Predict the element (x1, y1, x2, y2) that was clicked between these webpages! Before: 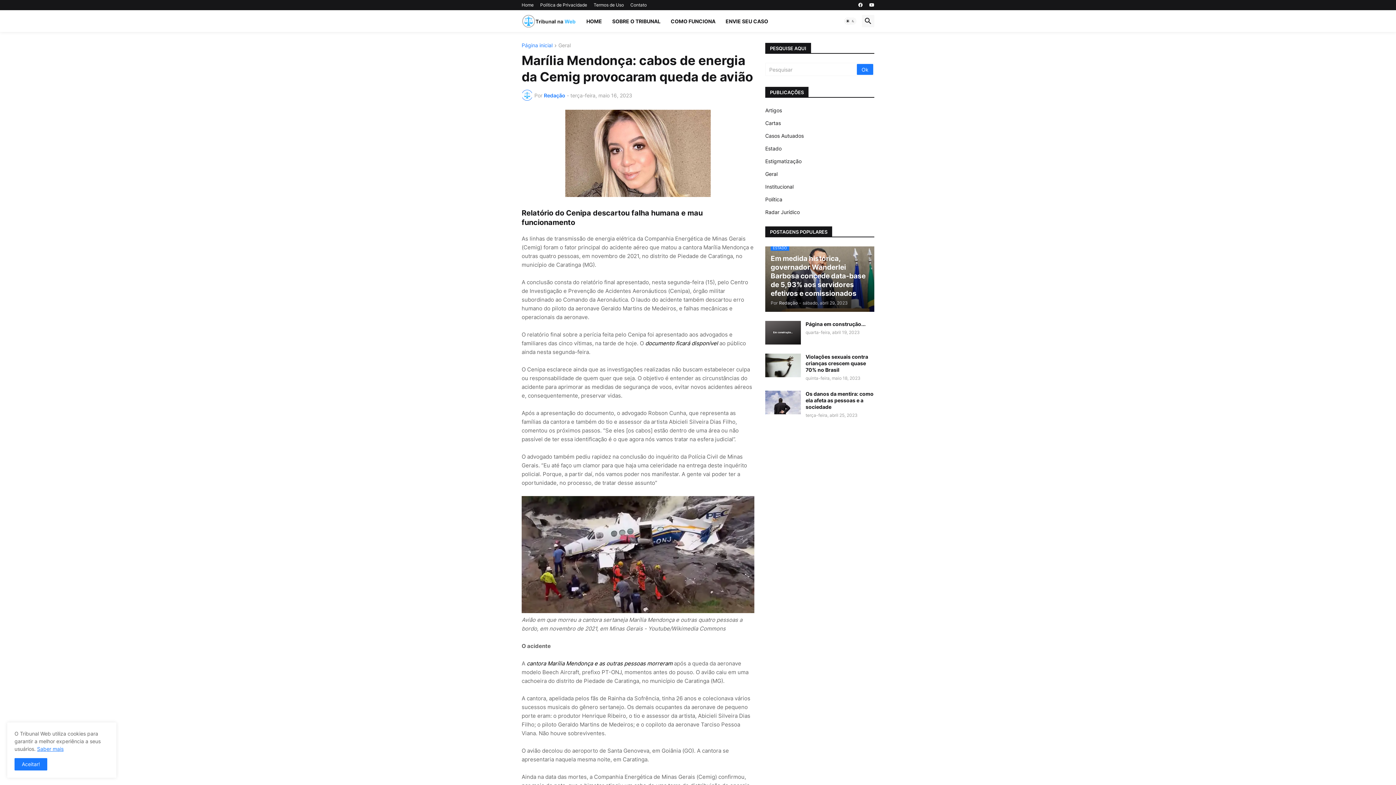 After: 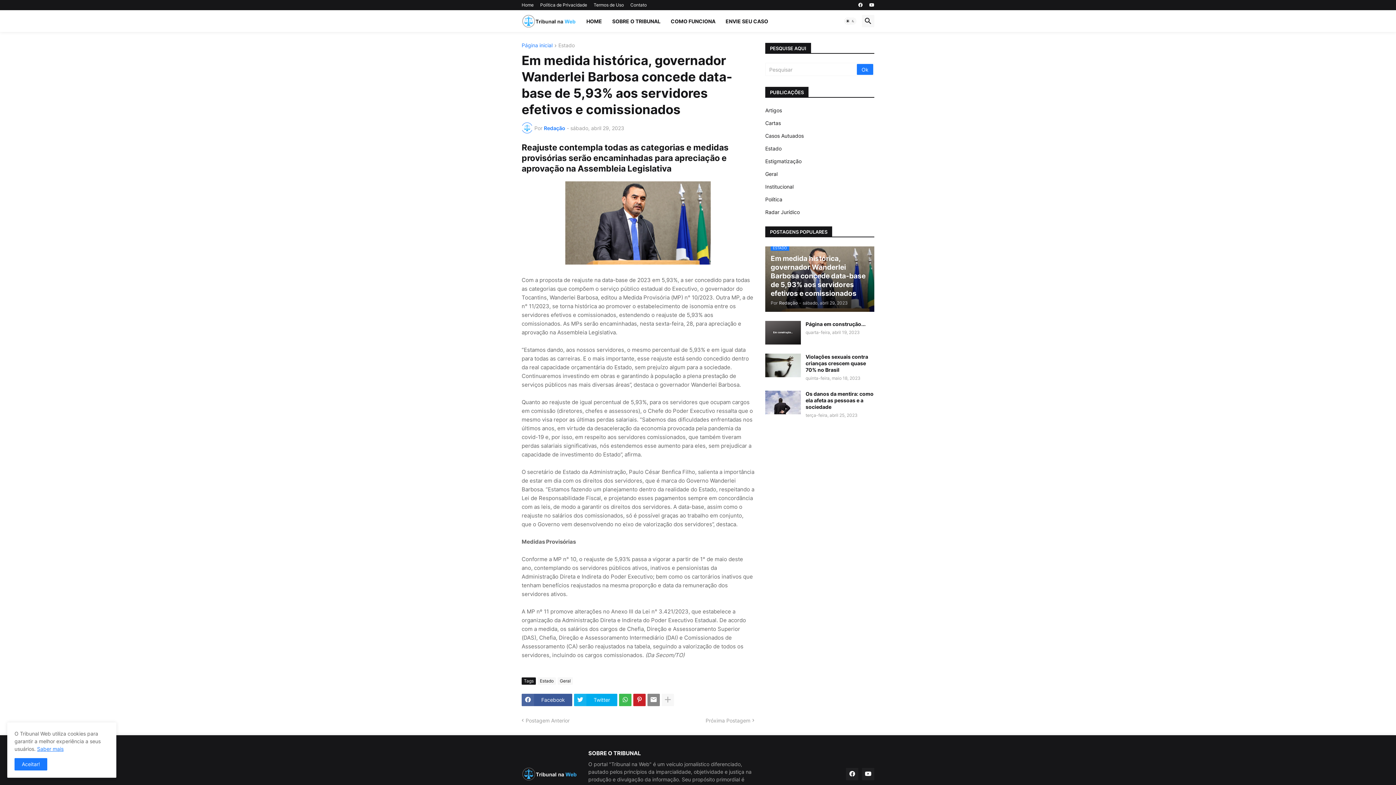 Action: bbox: (765, 246, 874, 312) label: ESTADO
Em medida histórica, governador Wanderlei Barbosa concede data-base de 5,93% aos servidores efetivos e comissionados
Por
Redação
-
sábado, abril 29, 2023